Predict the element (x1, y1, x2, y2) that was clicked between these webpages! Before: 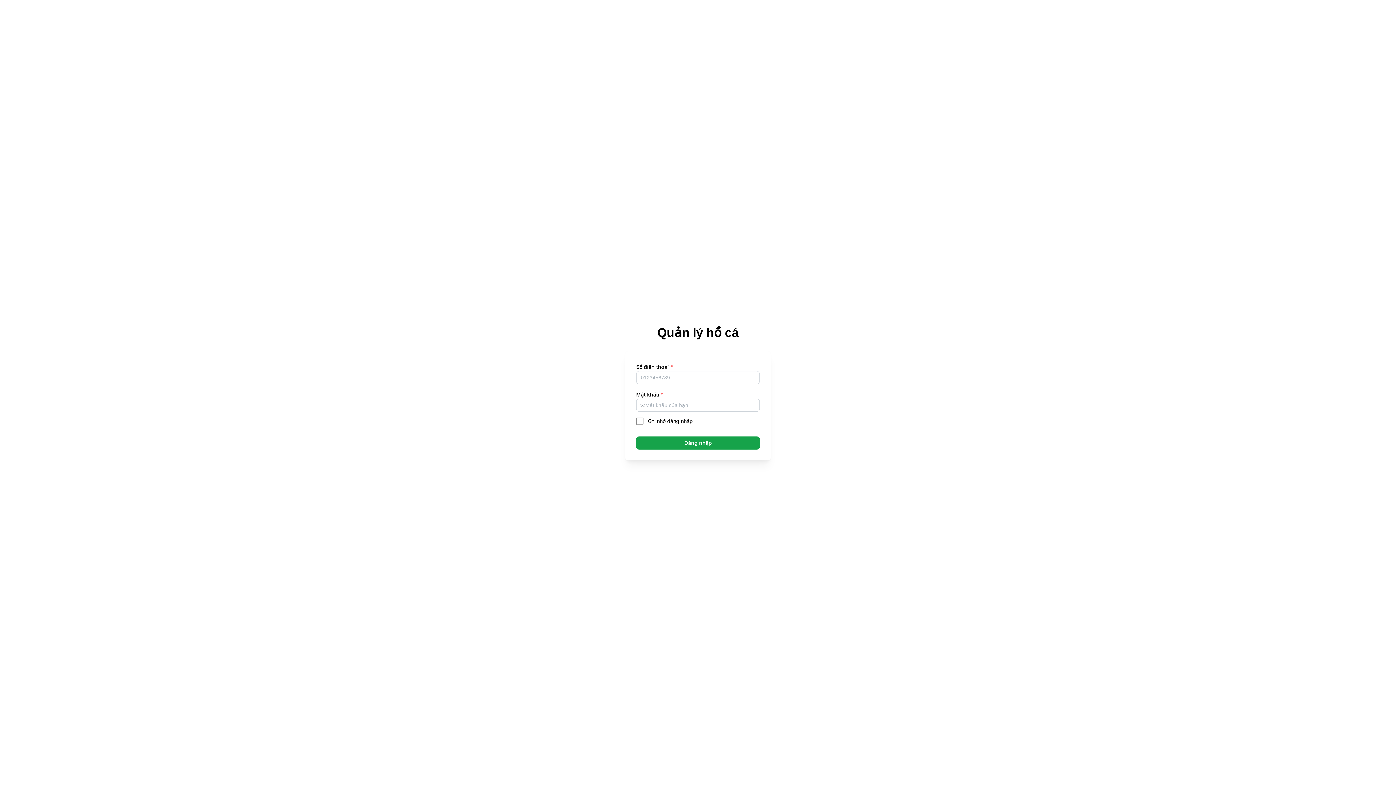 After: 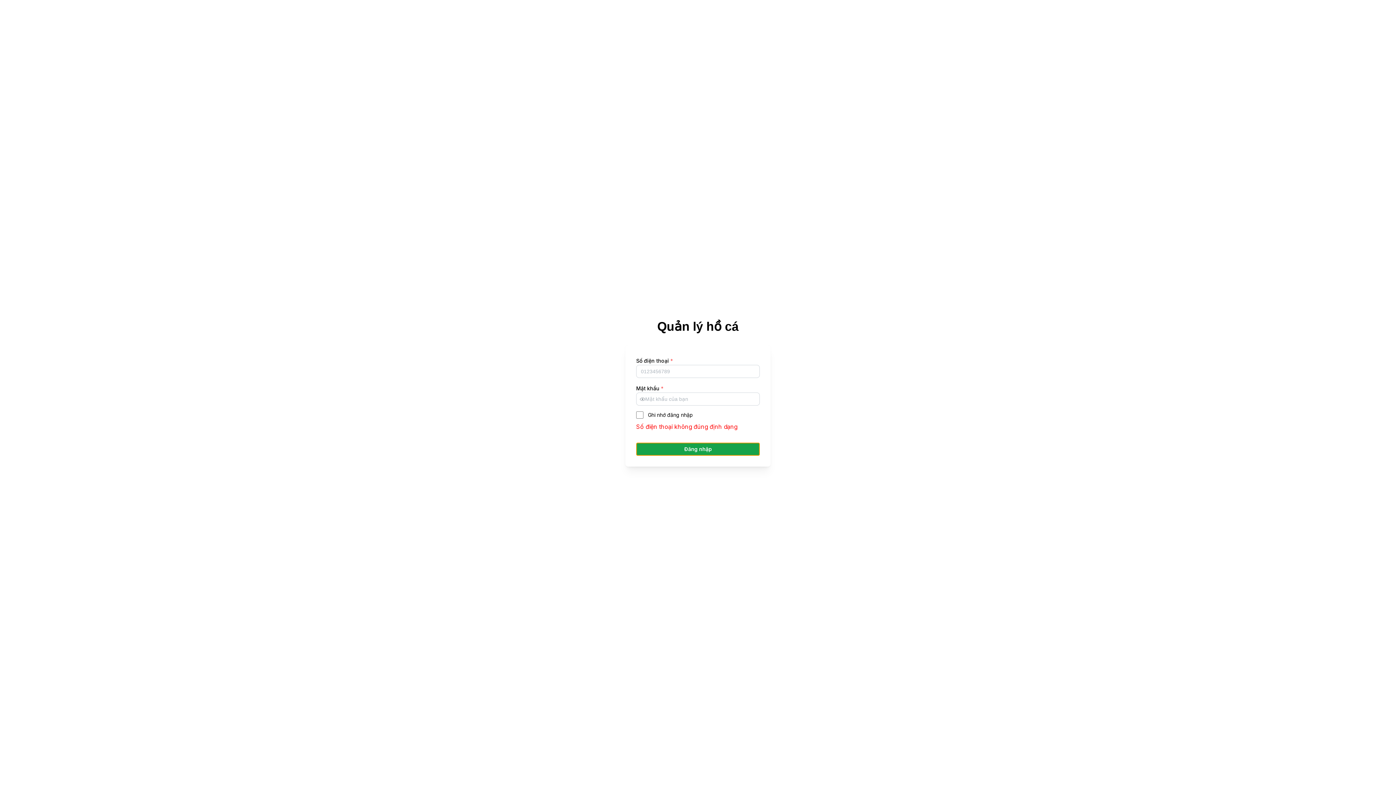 Action: label: Đăng nhập bbox: (636, 436, 760, 449)